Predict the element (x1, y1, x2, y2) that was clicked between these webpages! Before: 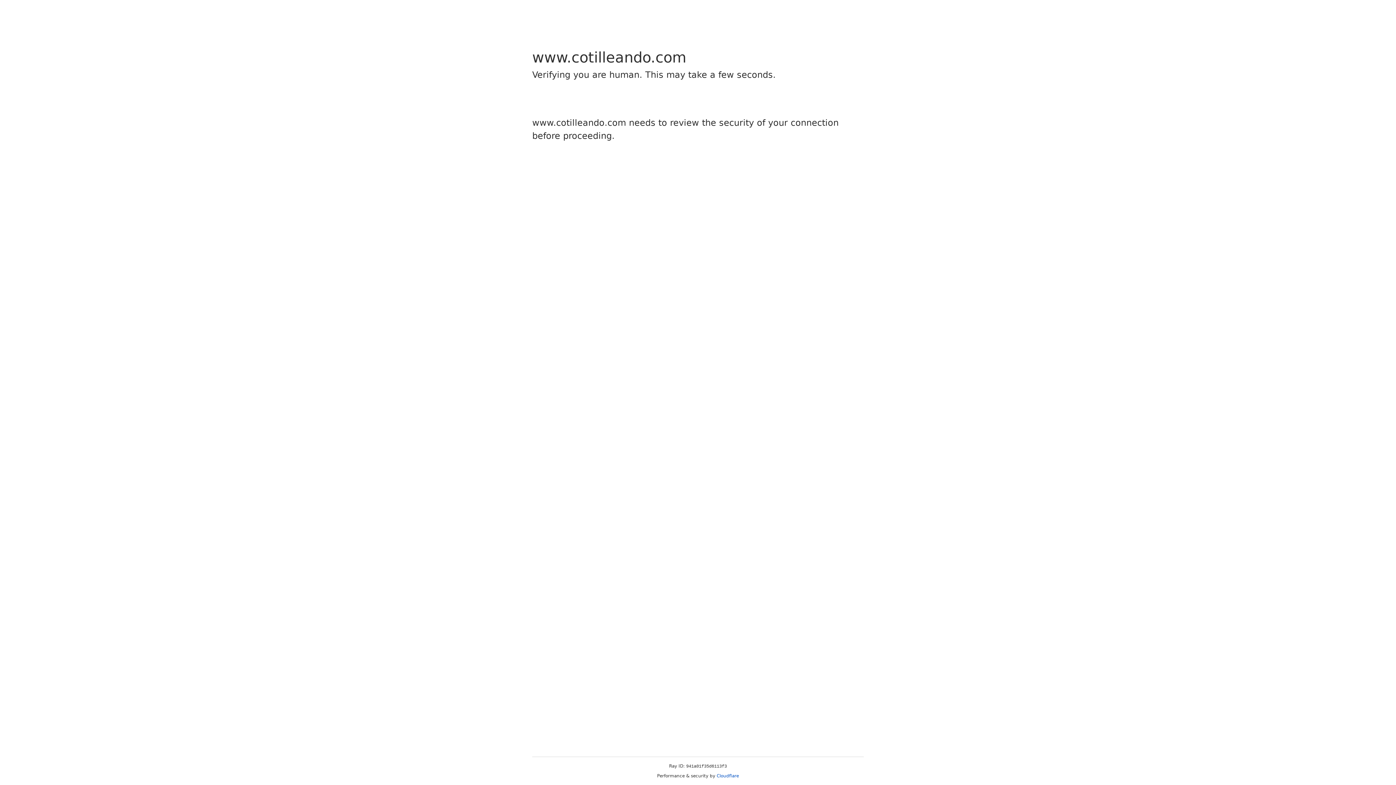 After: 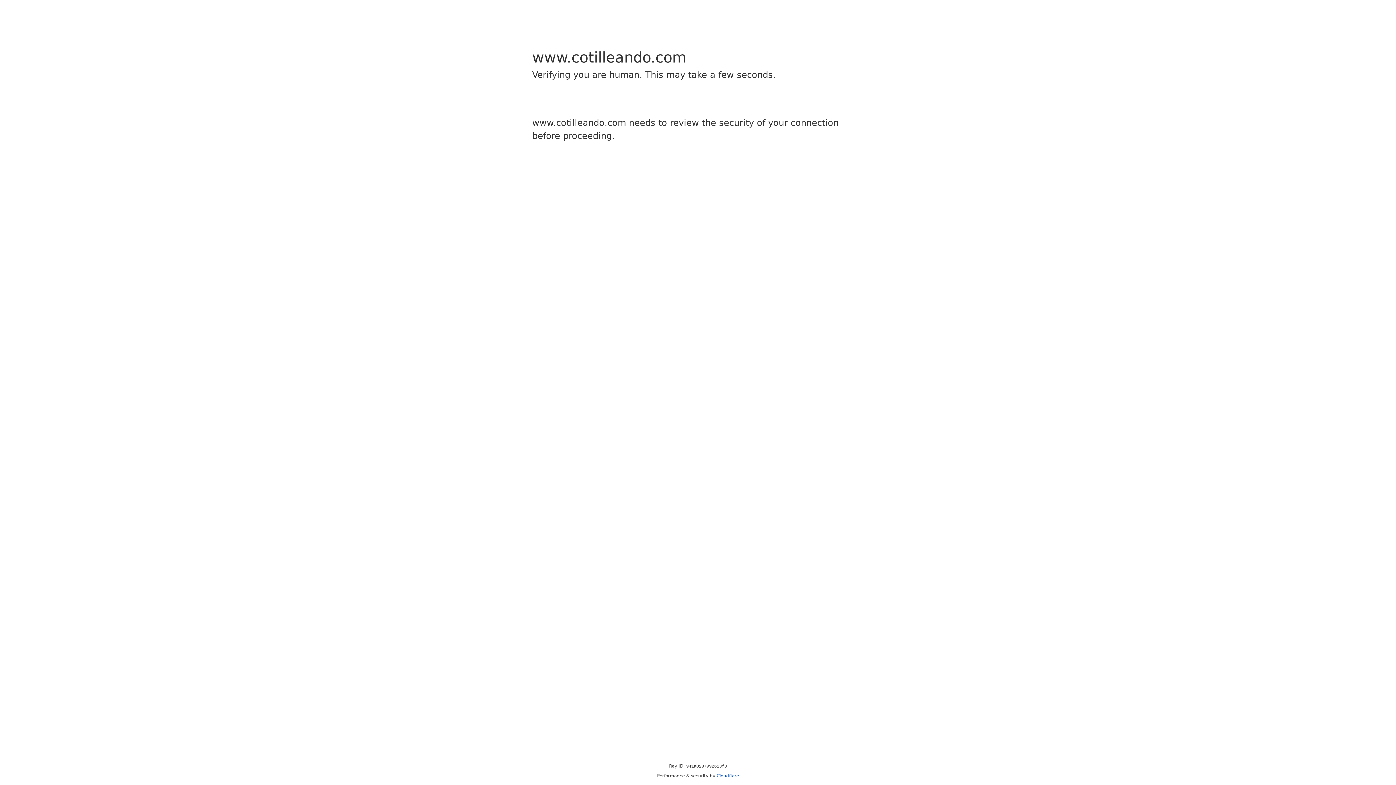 Action: label: Cloudflare bbox: (716, 773, 739, 778)